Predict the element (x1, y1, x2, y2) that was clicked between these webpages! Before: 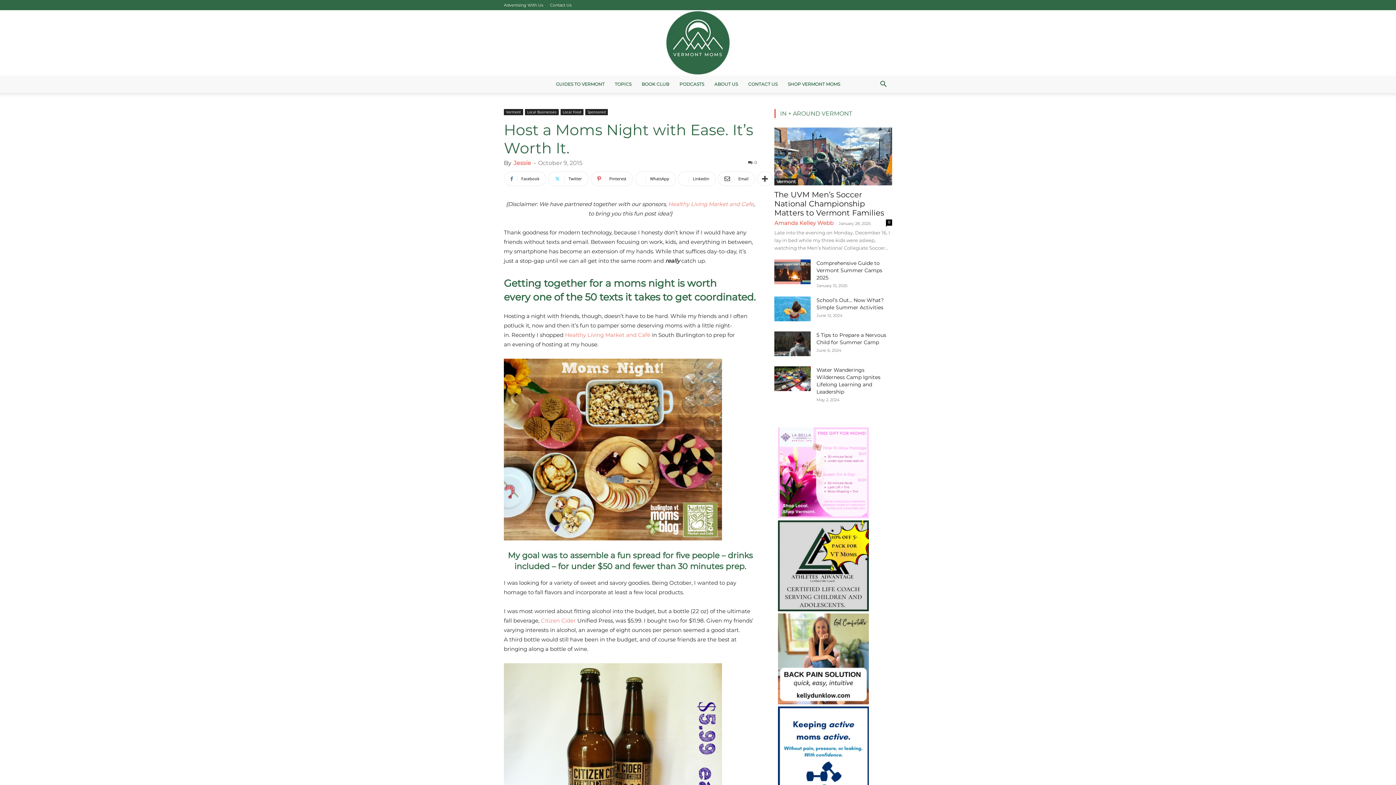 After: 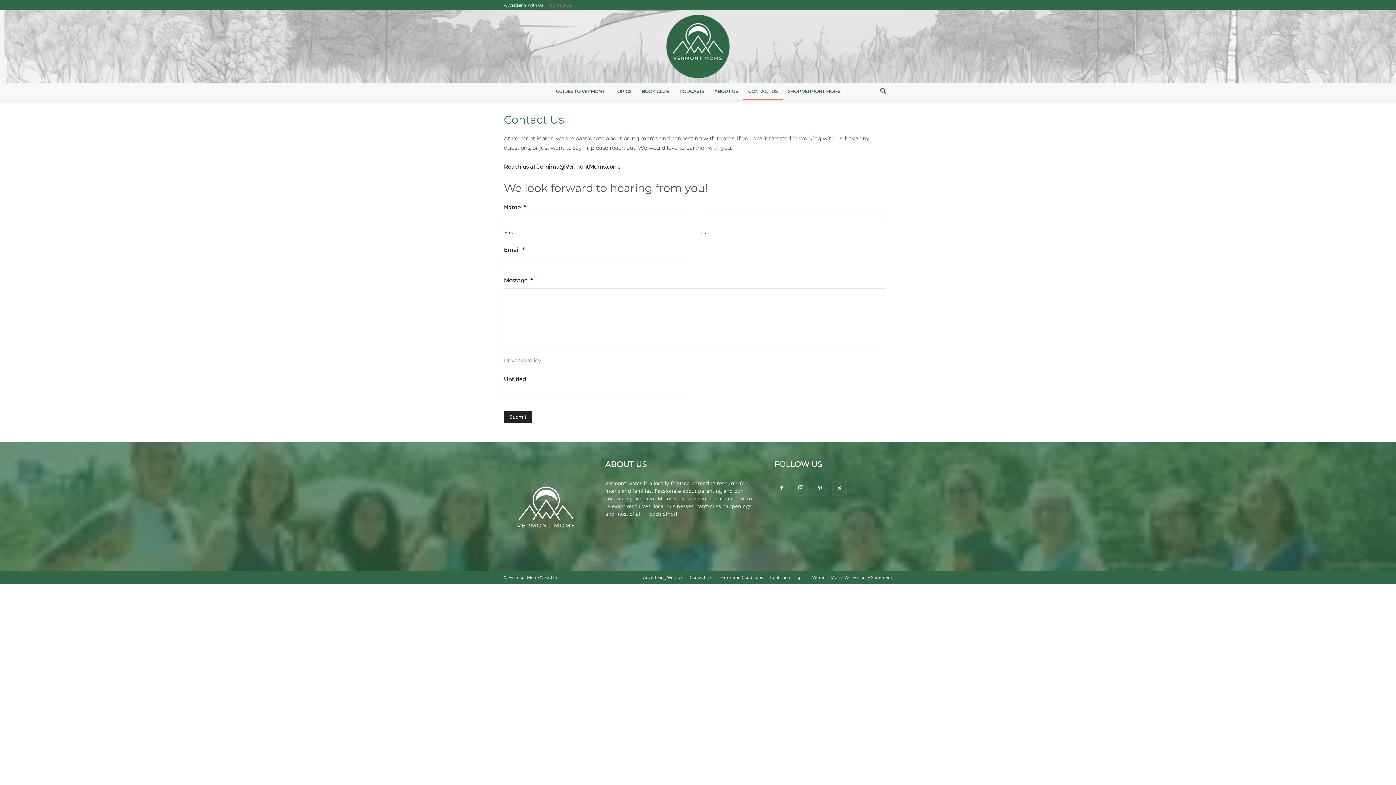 Action: bbox: (550, 2, 571, 7) label: Contact Us